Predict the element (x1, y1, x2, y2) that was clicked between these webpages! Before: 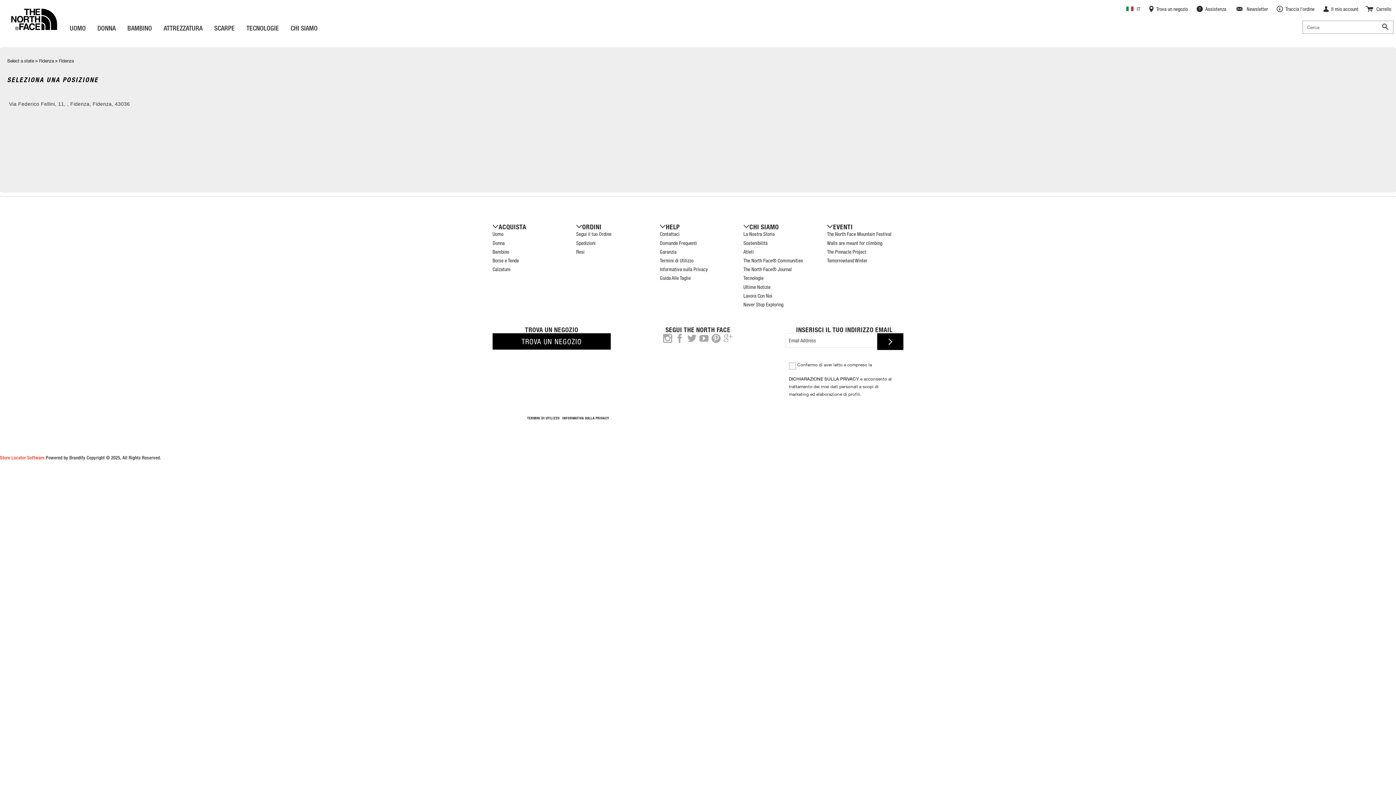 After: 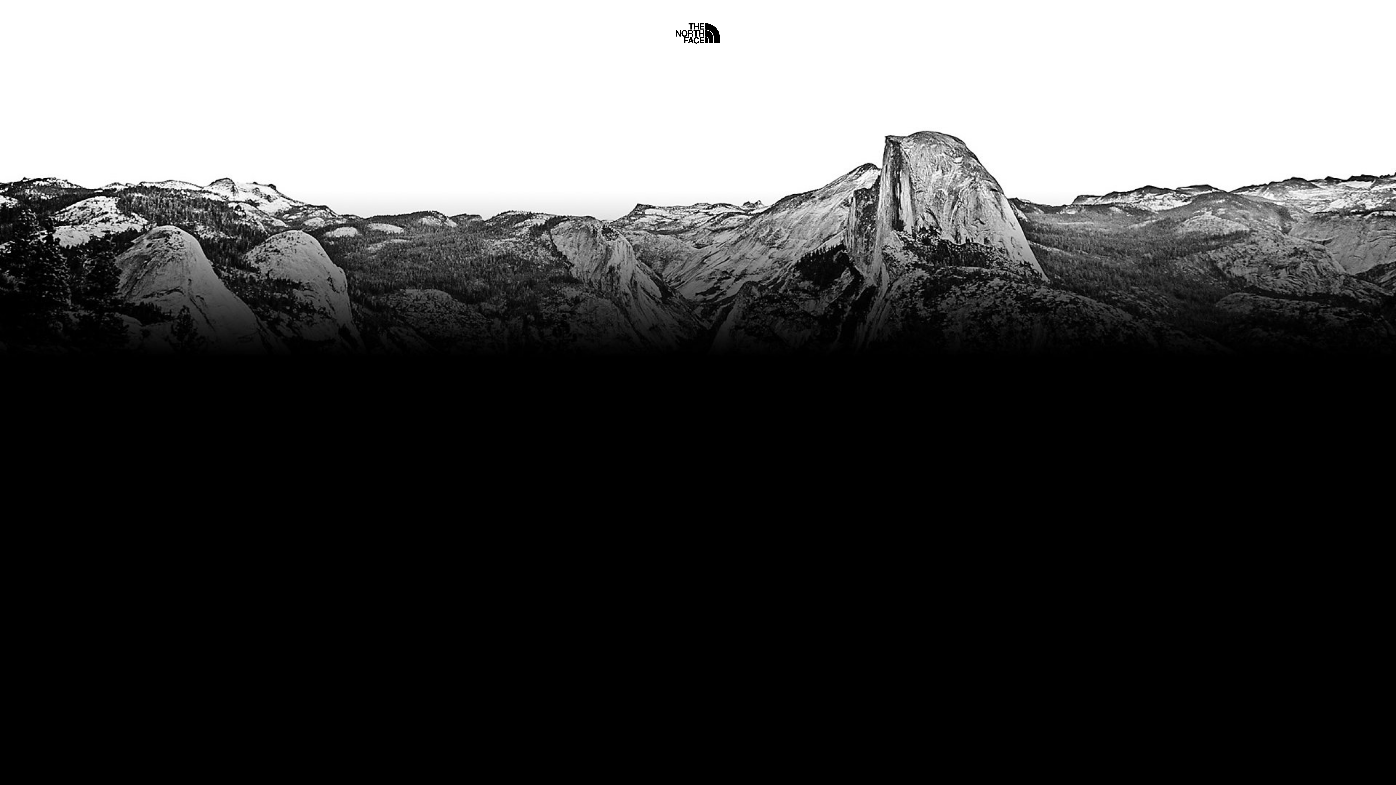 Action: label: Segui il tuo Ordine bbox: (576, 230, 652, 237)